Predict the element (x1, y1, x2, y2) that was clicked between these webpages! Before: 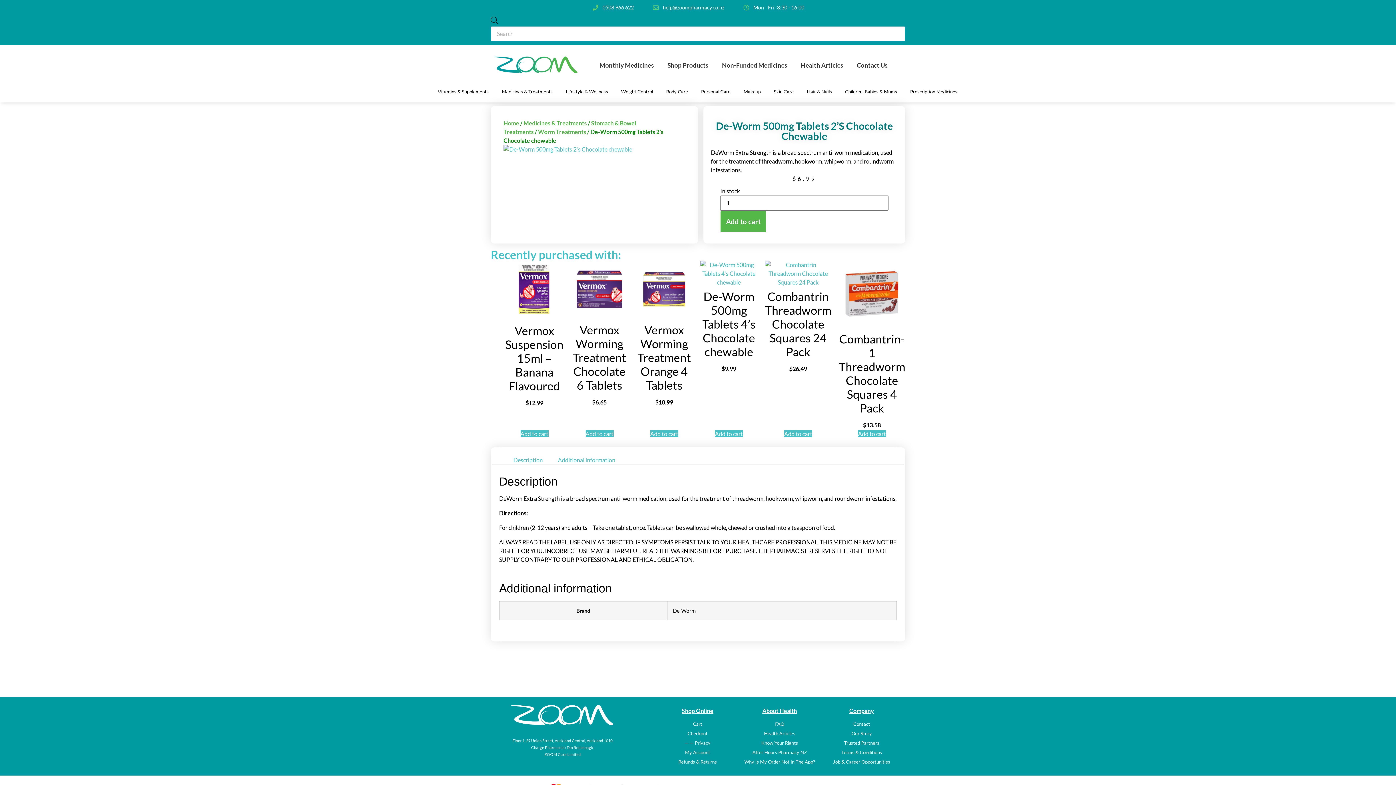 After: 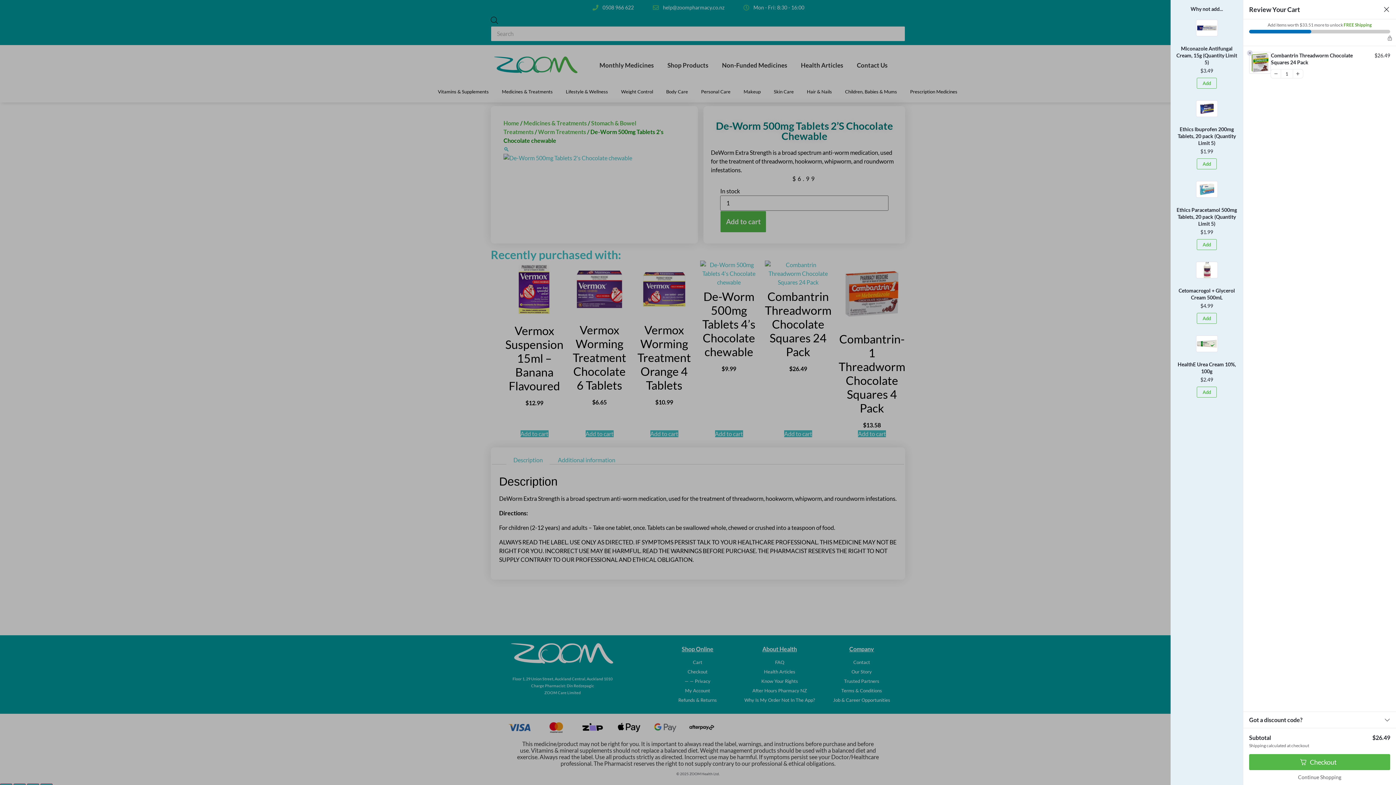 Action: bbox: (784, 430, 812, 437) label: Add to cart: “Combantrin Threadworm Chocolate Squares 24 Pack”